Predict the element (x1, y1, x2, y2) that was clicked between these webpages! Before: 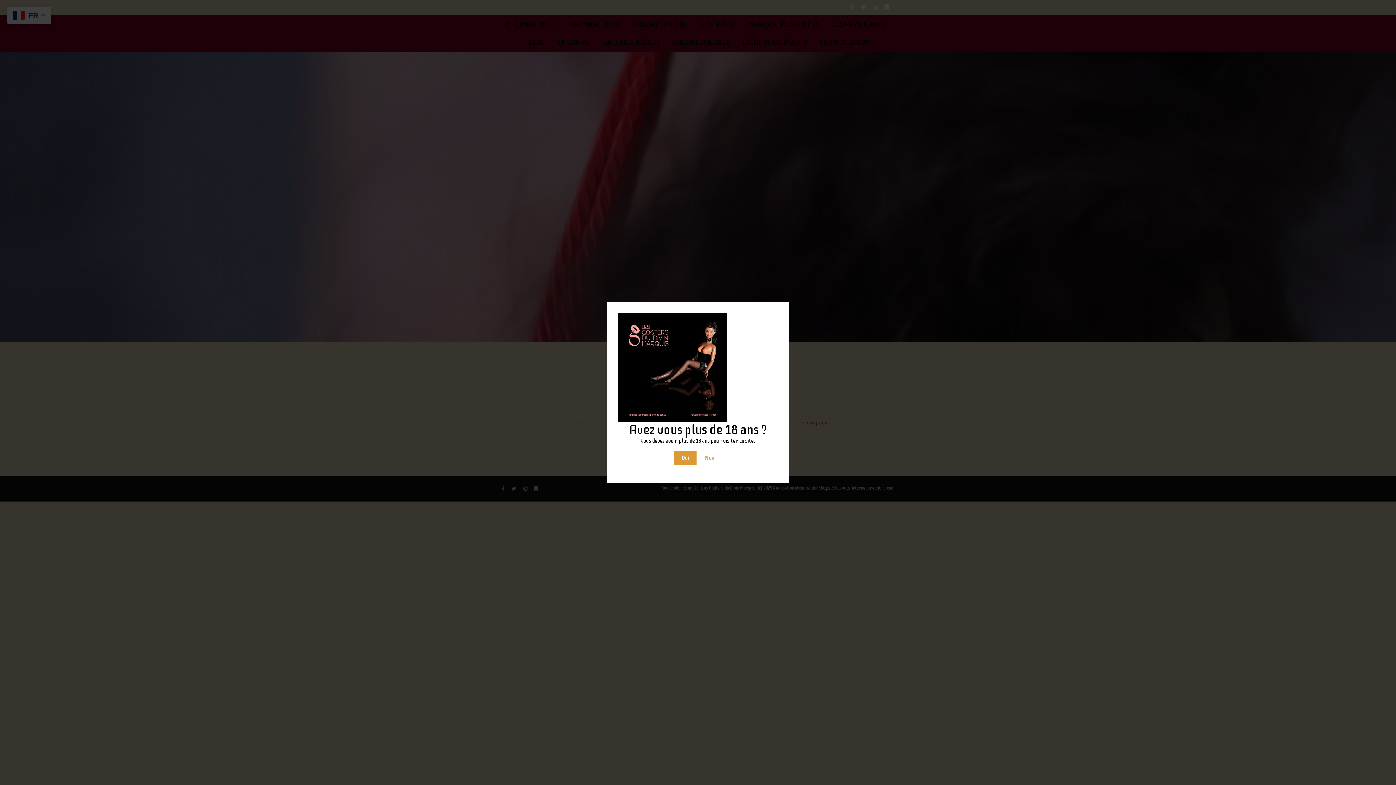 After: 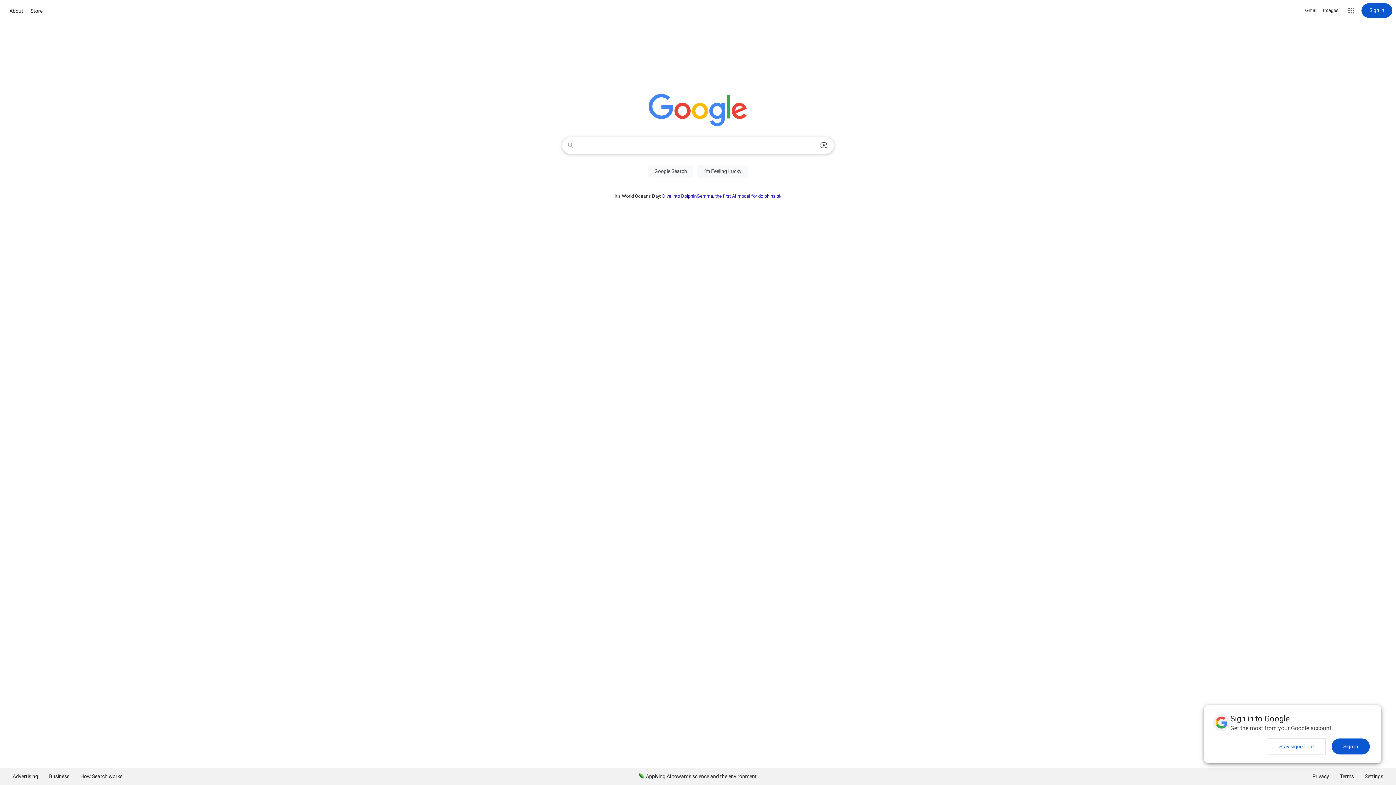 Action: label: Non bbox: (697, 451, 721, 465)